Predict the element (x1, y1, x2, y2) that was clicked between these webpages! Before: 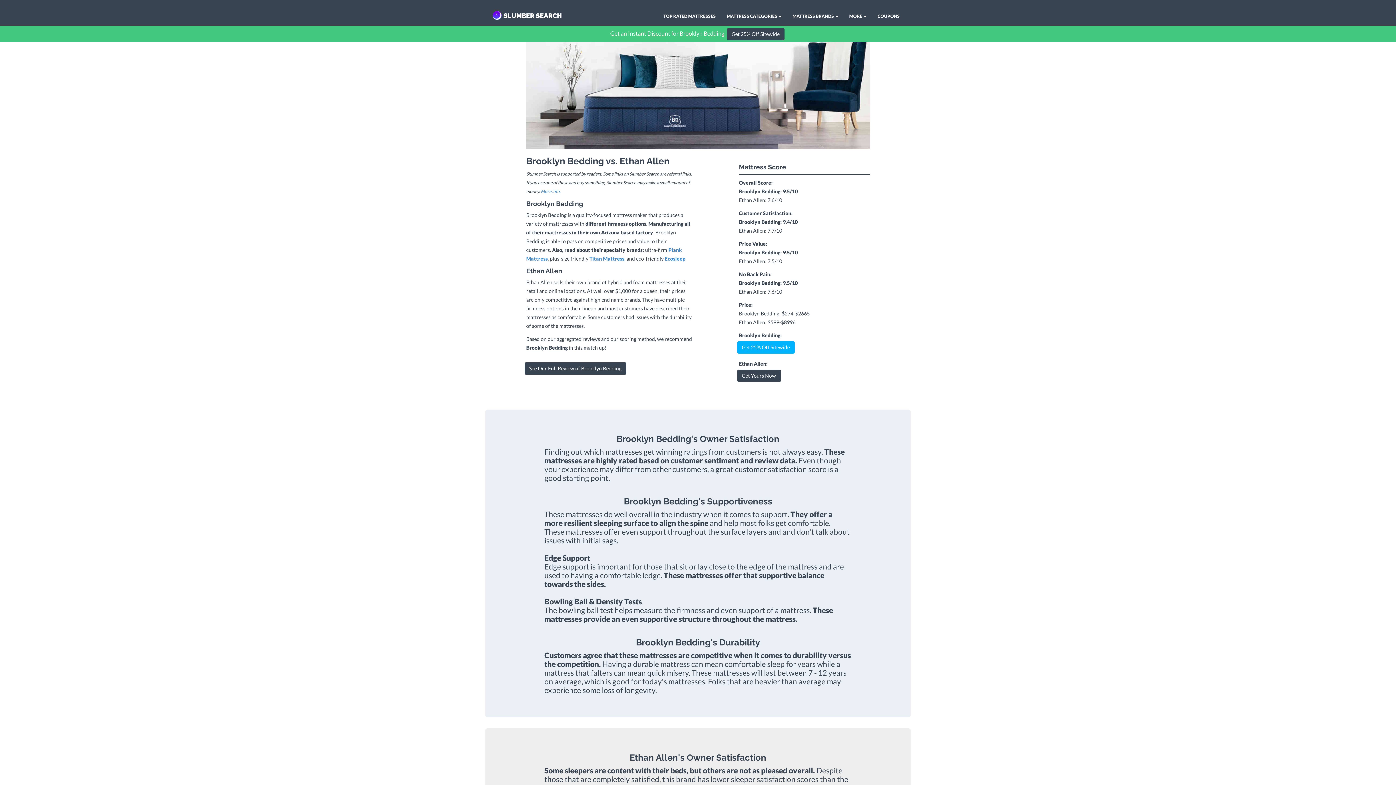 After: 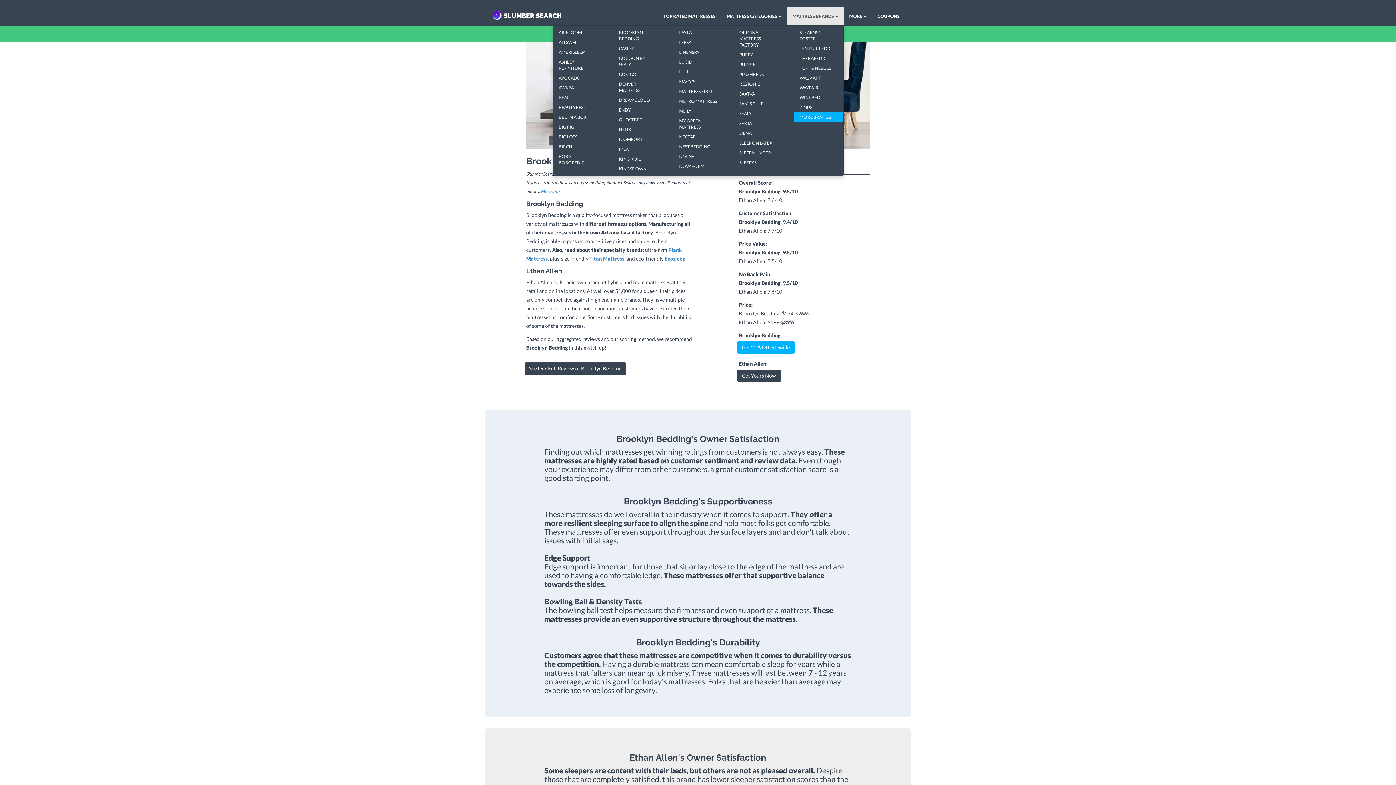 Action: label: MATTRESS BRANDS  bbox: (787, 7, 844, 25)